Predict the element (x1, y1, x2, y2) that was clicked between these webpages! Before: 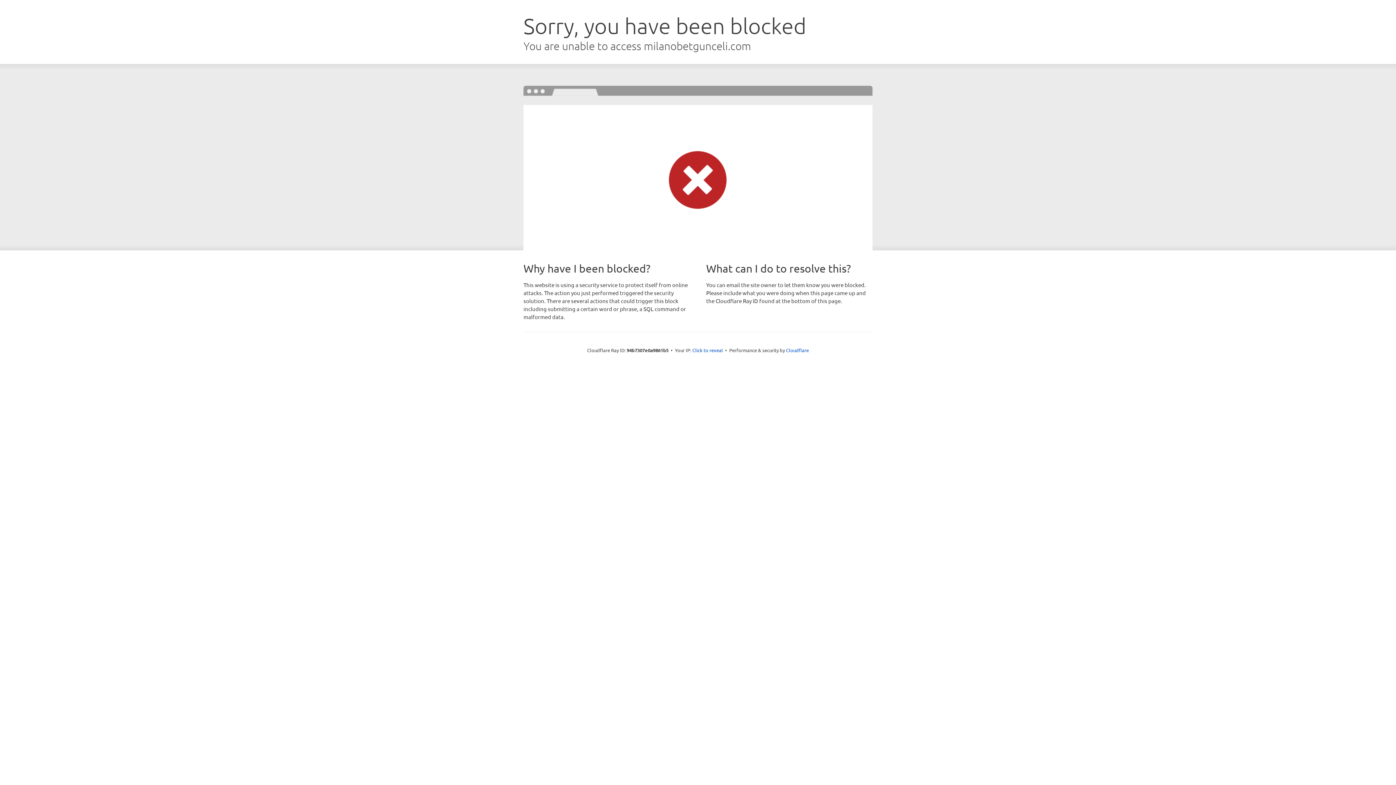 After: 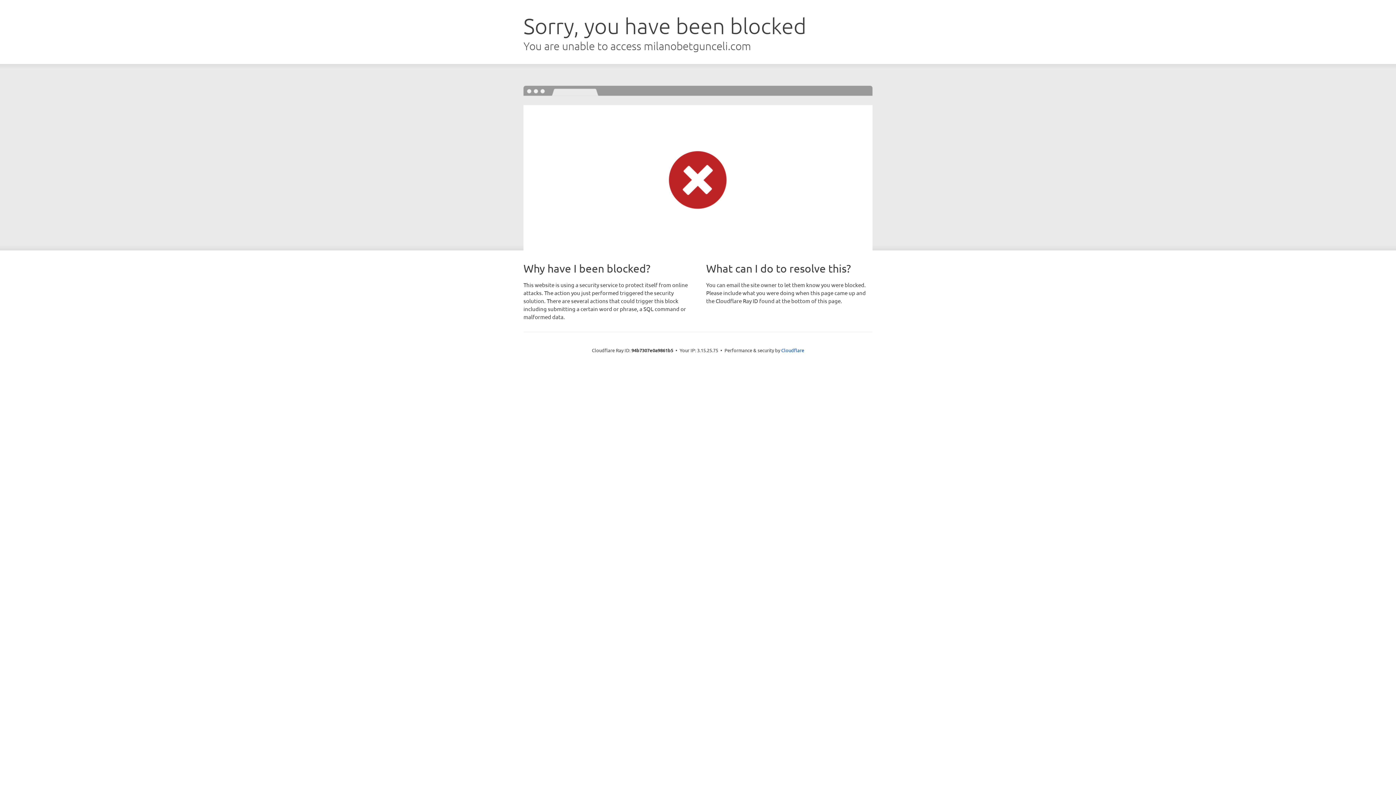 Action: bbox: (692, 346, 723, 353) label: Click to reveal